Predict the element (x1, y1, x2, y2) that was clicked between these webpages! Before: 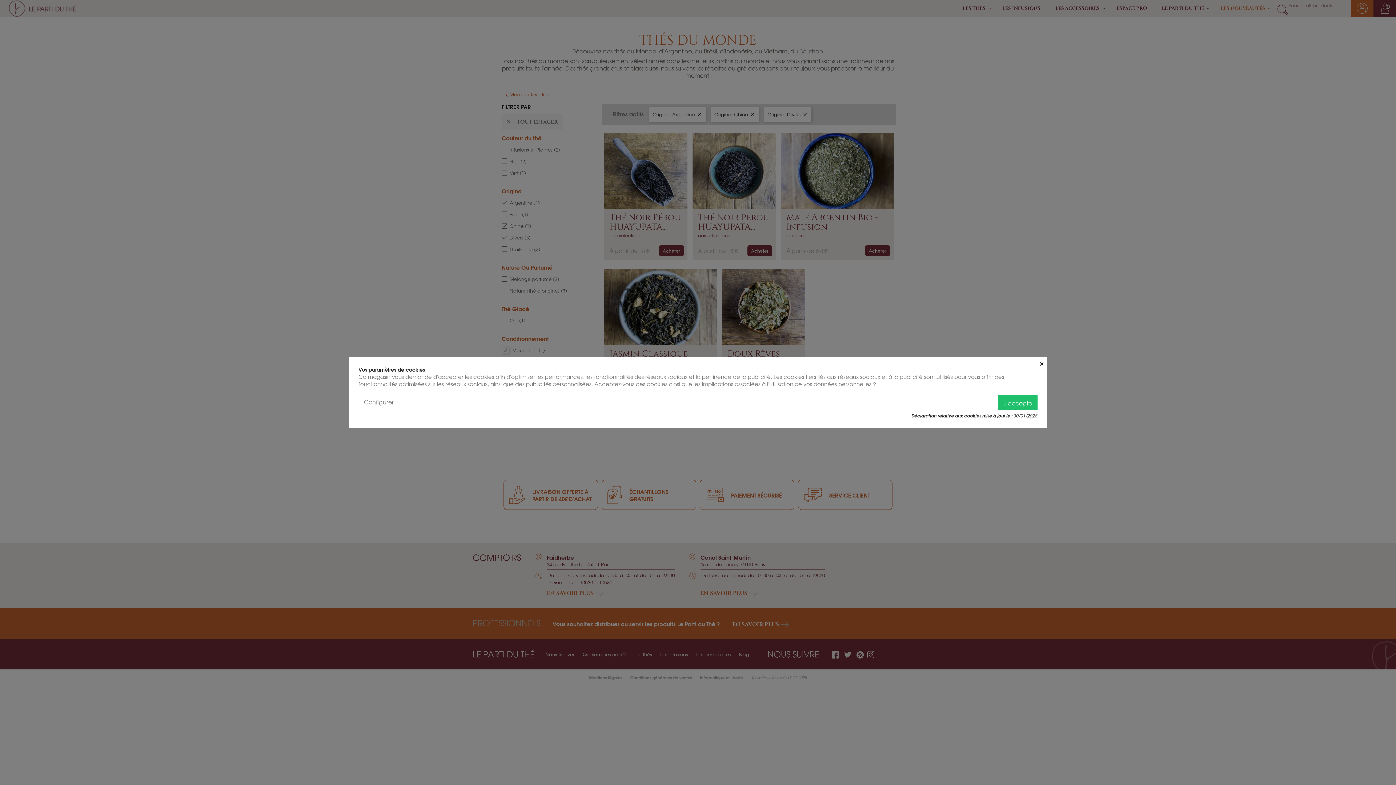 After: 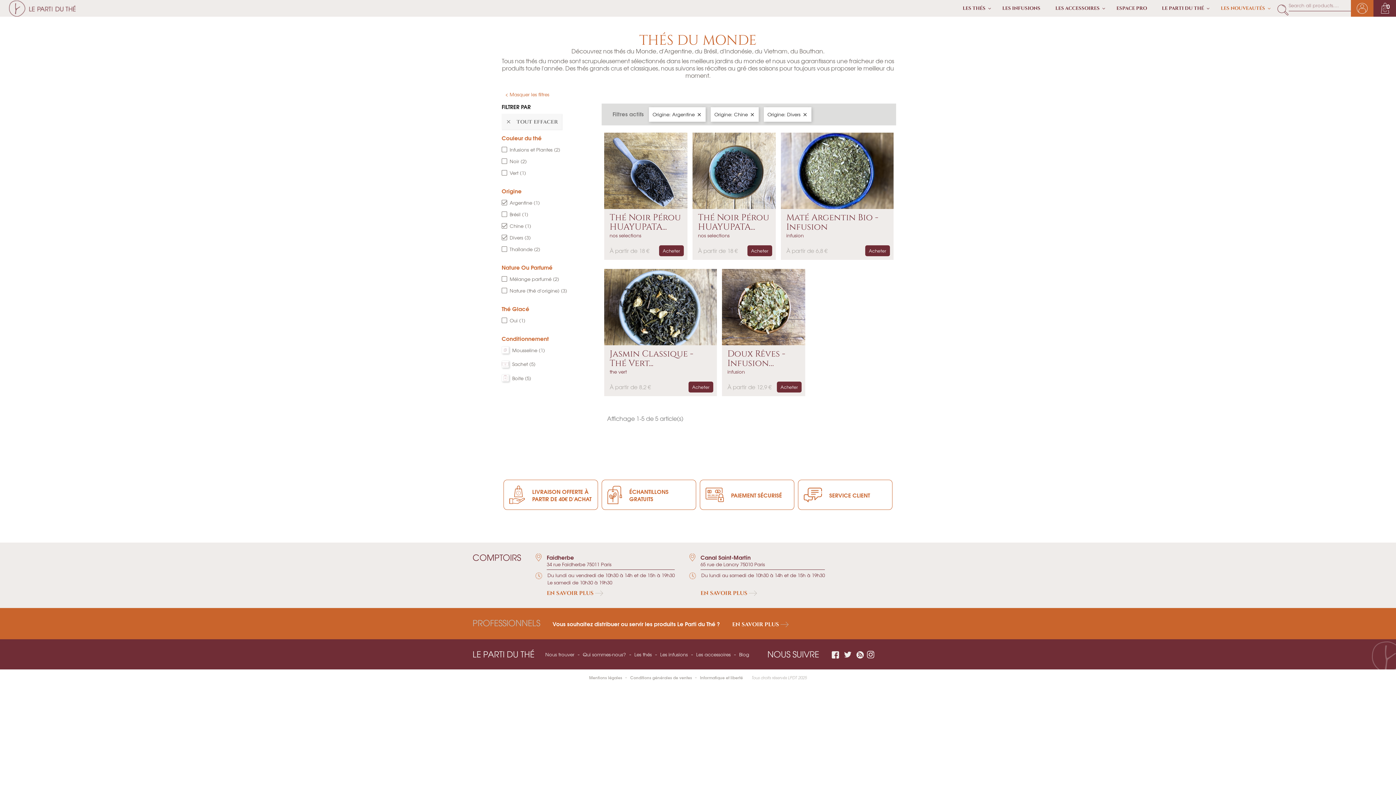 Action: label: J'accepte bbox: (998, 395, 1037, 409)